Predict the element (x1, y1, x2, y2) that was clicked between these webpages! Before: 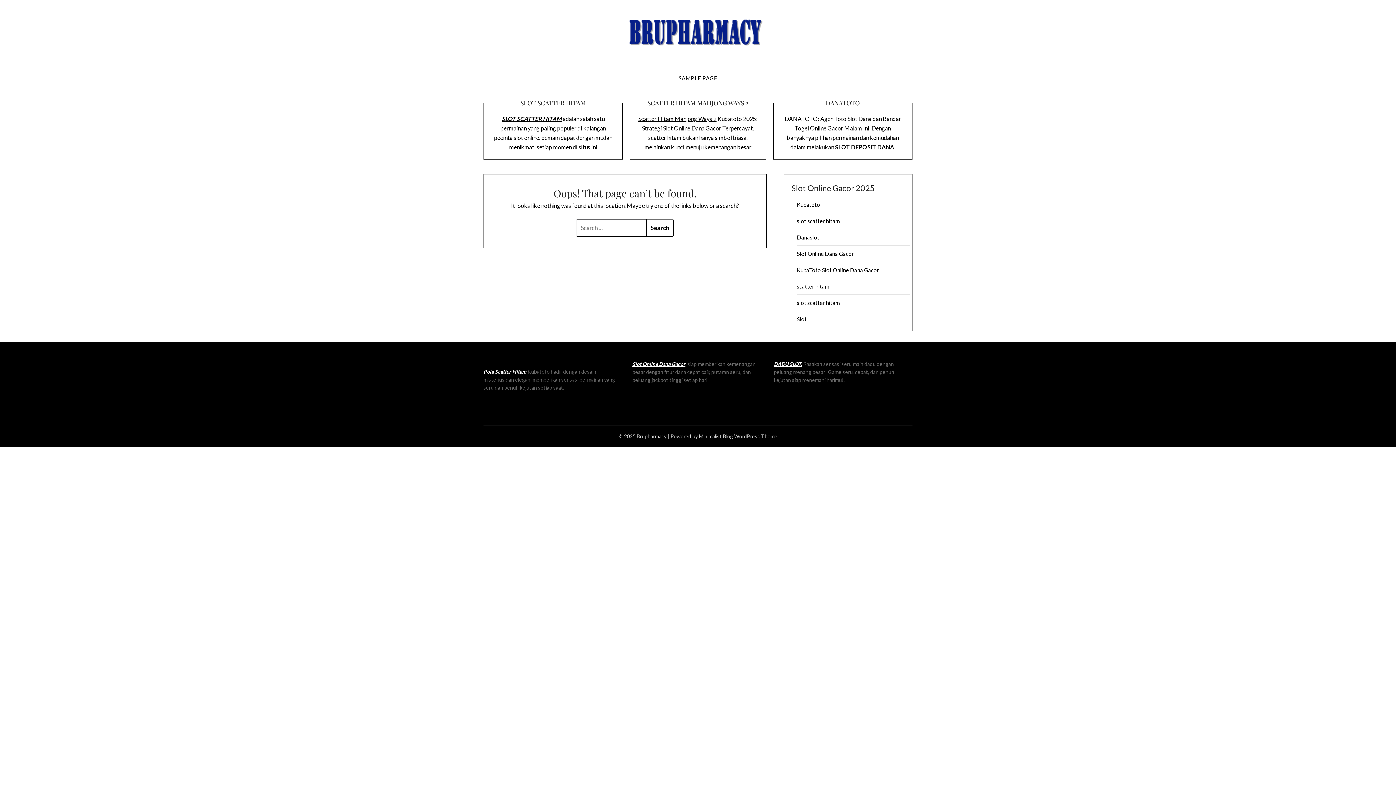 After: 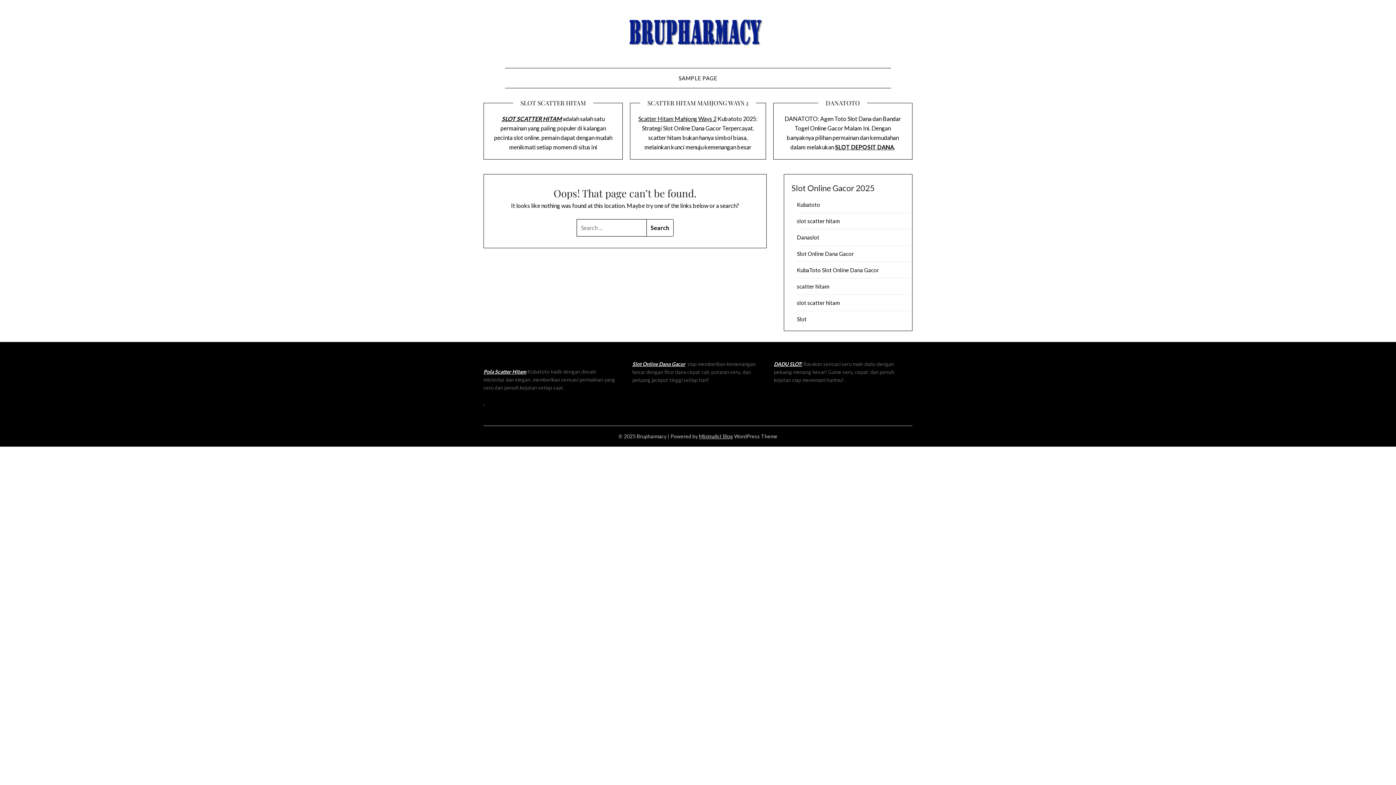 Action: label: SLOT SCATTER HITAM bbox: (501, 115, 561, 122)